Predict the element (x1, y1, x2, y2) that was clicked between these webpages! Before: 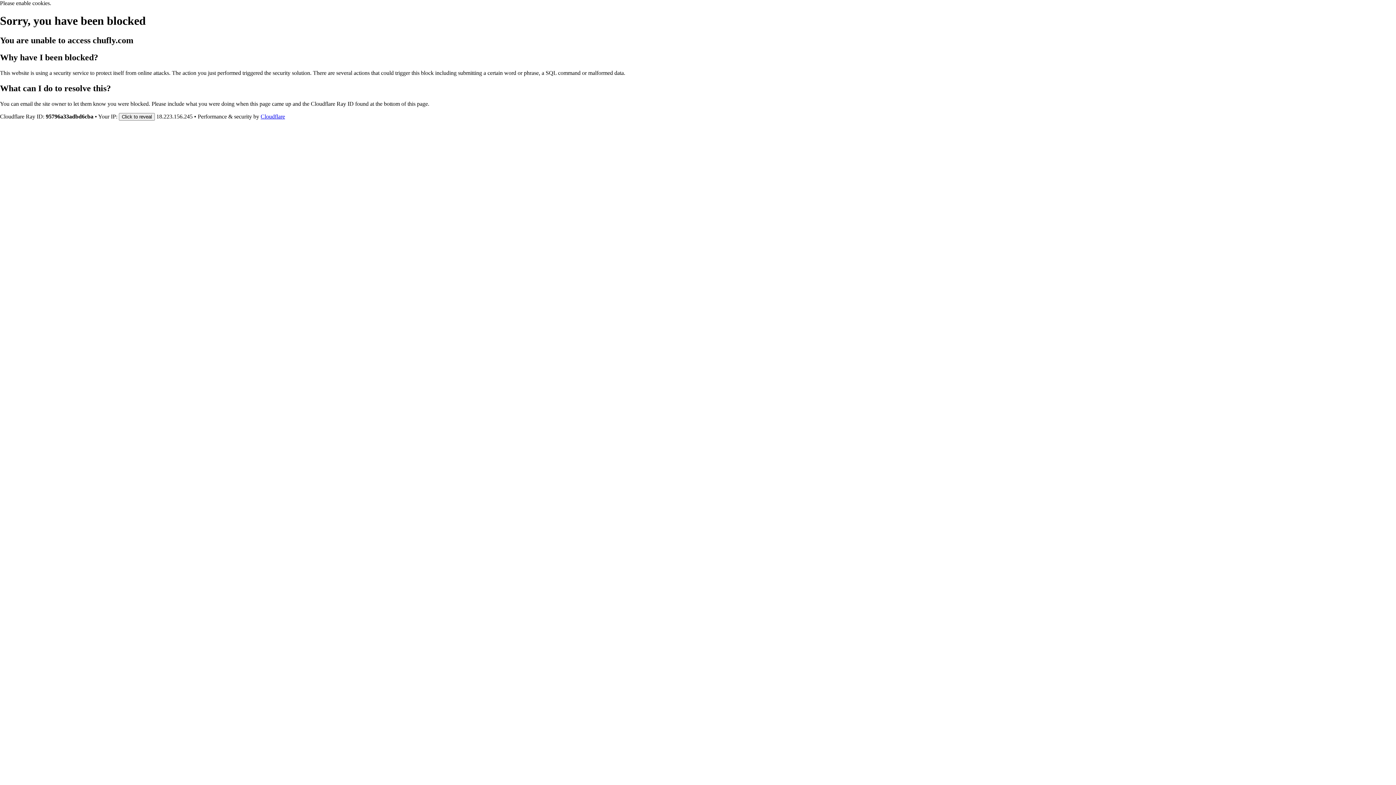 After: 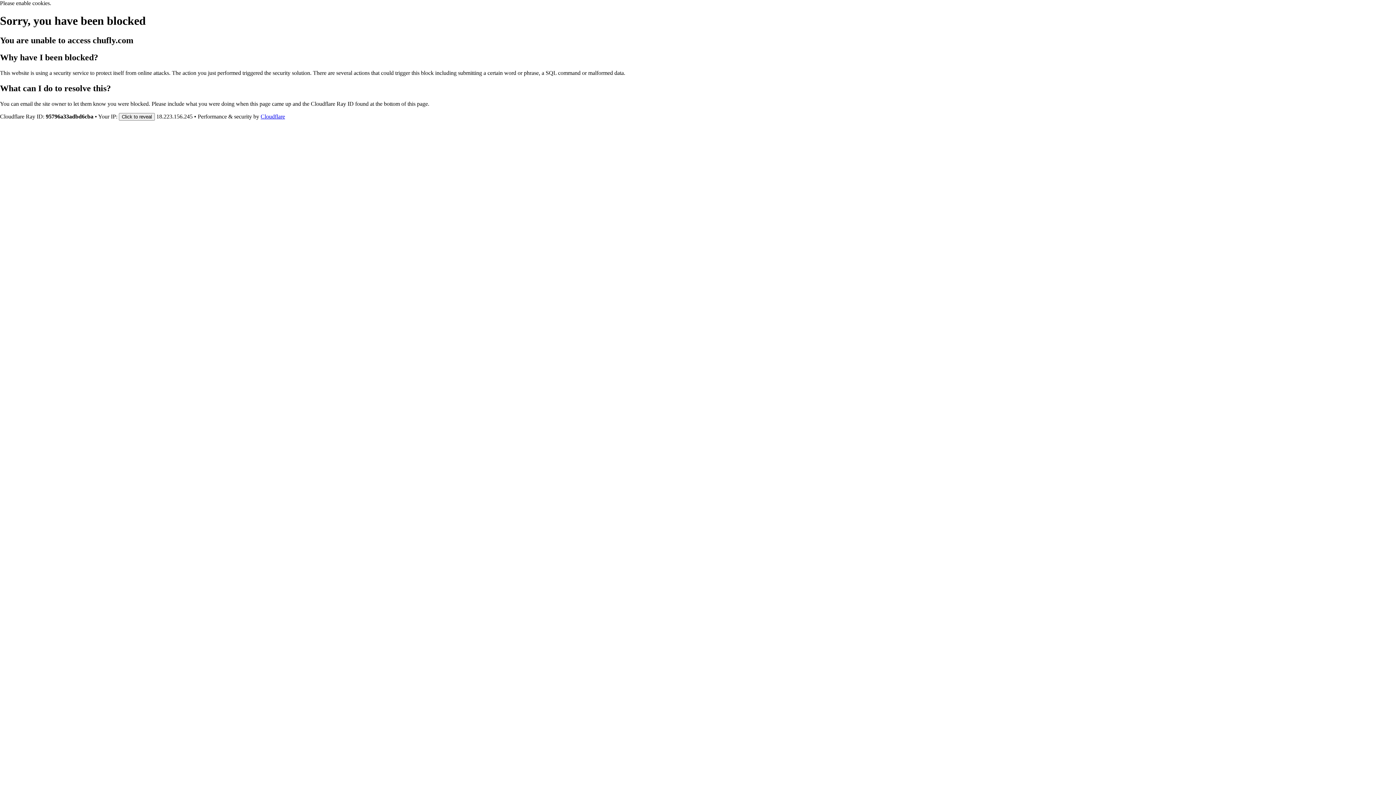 Action: bbox: (260, 113, 285, 119) label: Cloudflare